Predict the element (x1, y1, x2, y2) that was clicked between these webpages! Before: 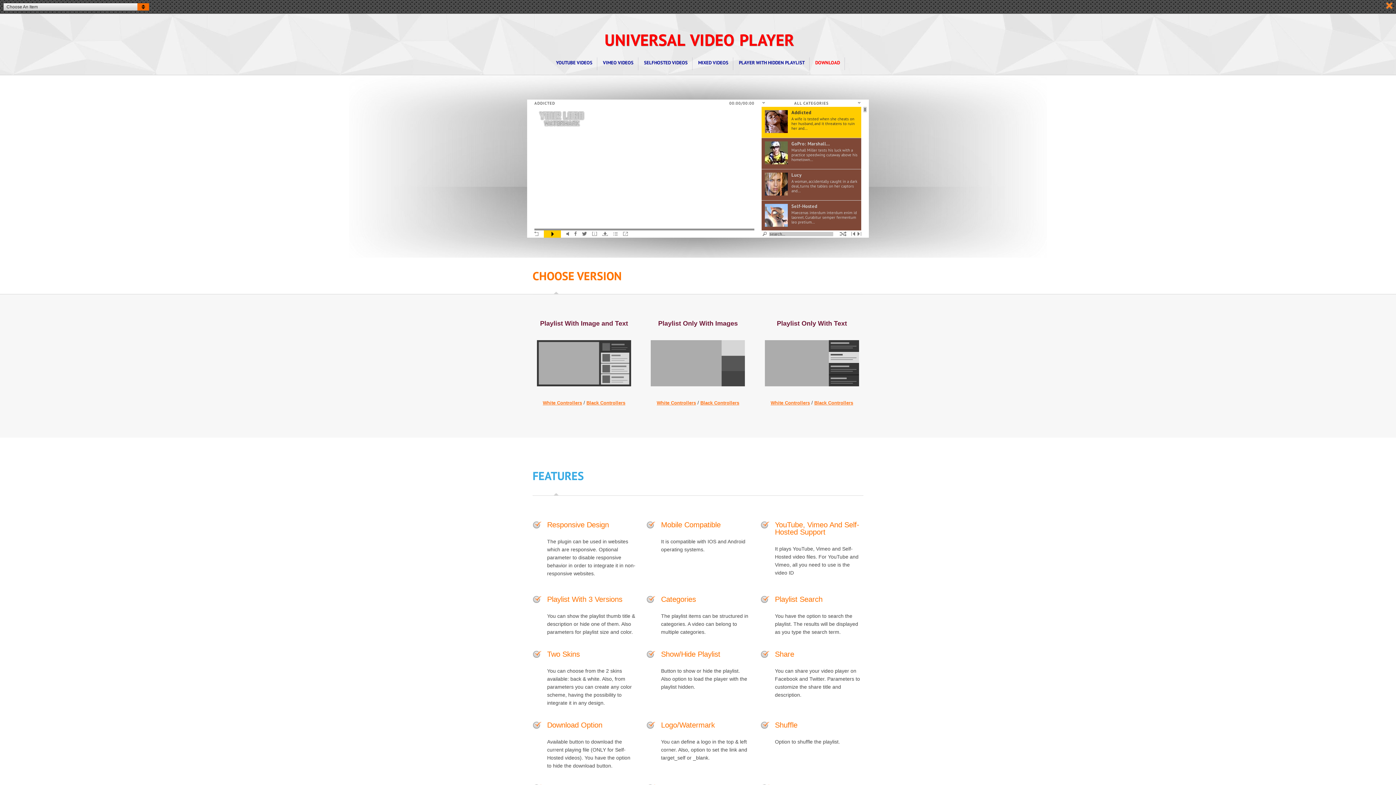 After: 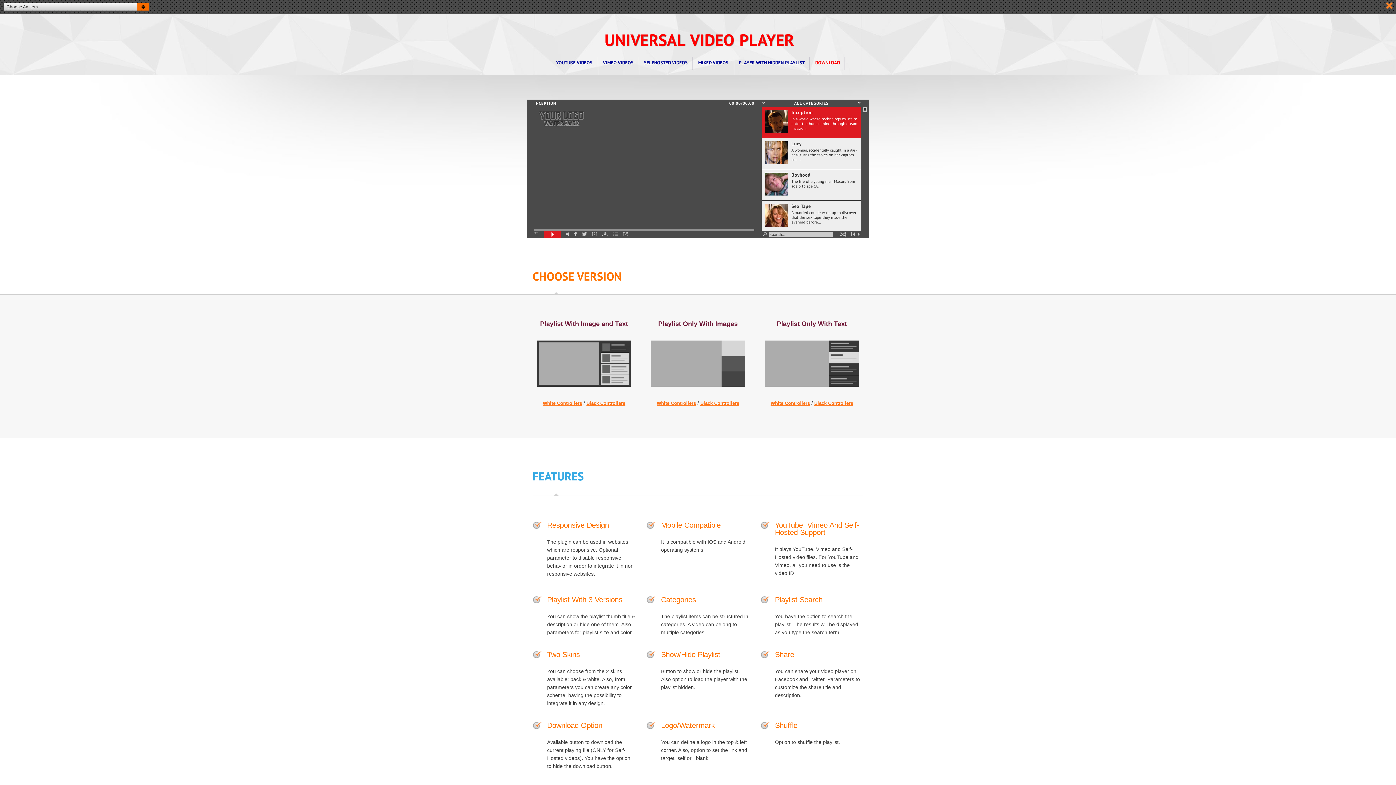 Action: label: Playlist With Image and Text bbox: (540, 320, 628, 335)